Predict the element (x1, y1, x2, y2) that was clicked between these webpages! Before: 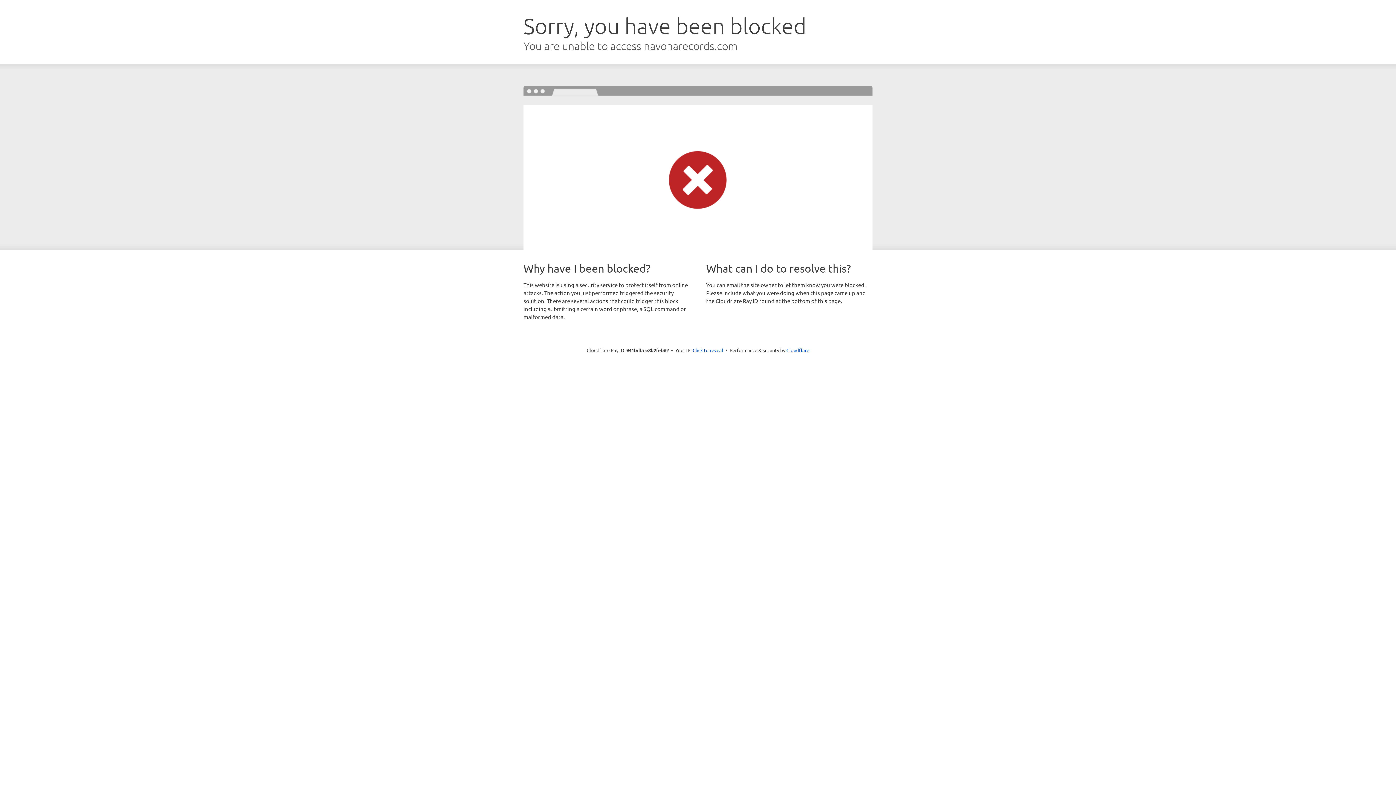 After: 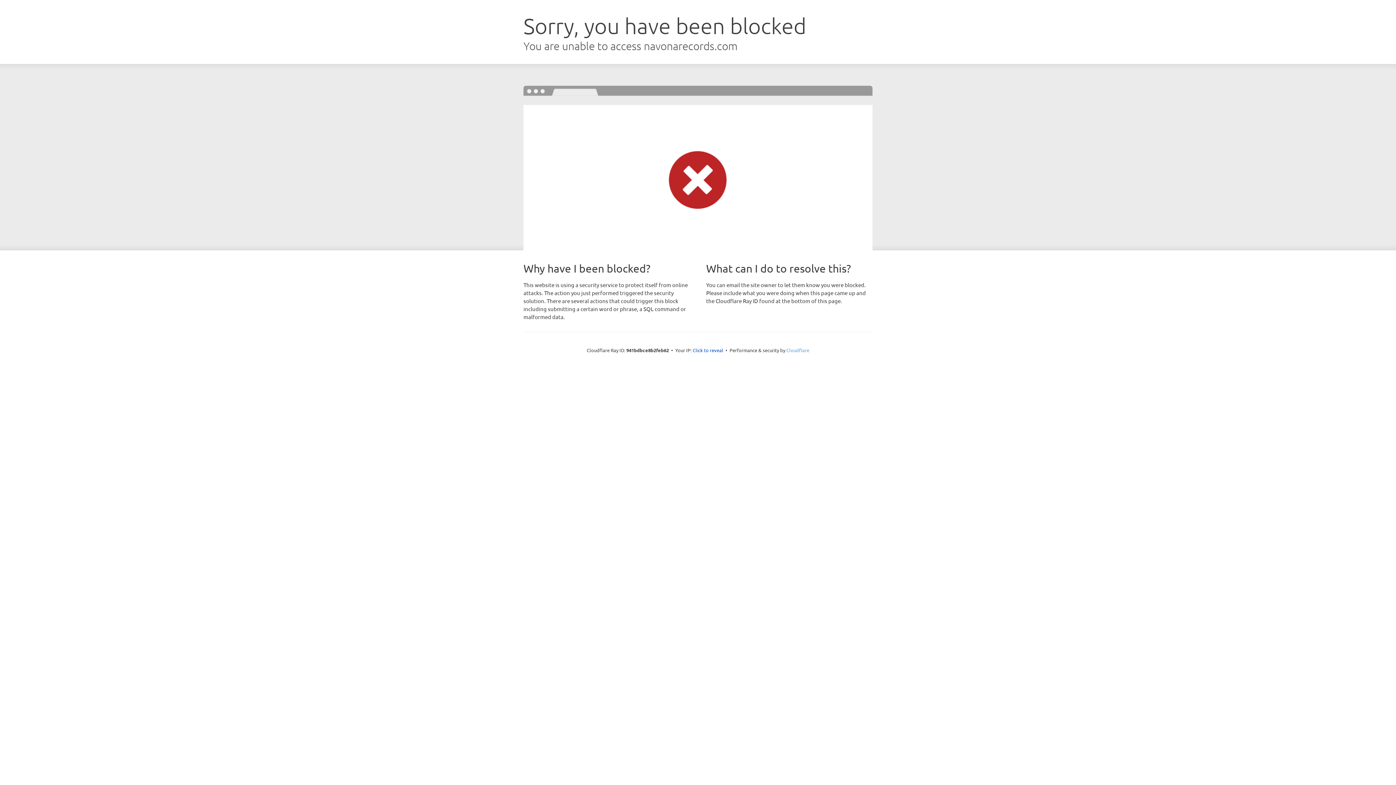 Action: bbox: (786, 347, 809, 353) label: Cloudflare